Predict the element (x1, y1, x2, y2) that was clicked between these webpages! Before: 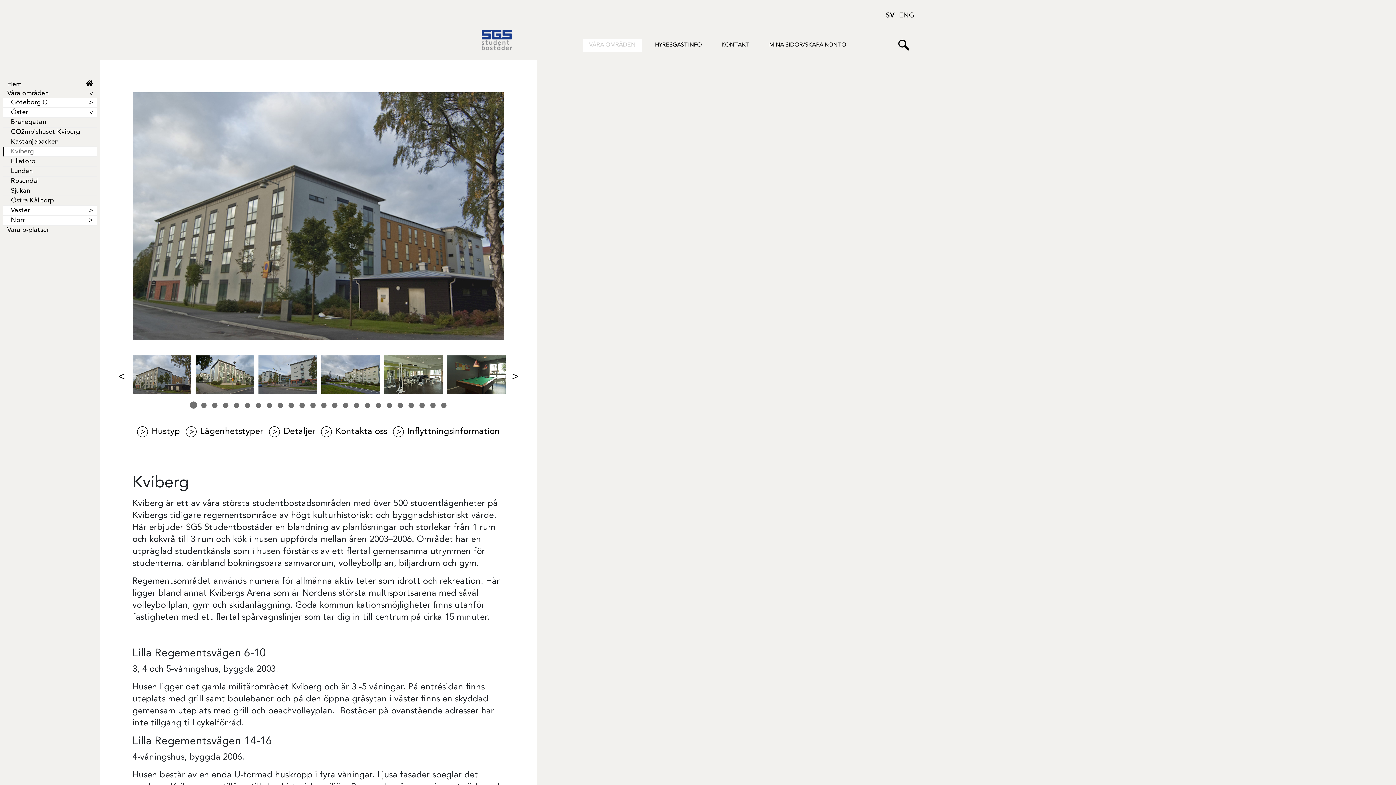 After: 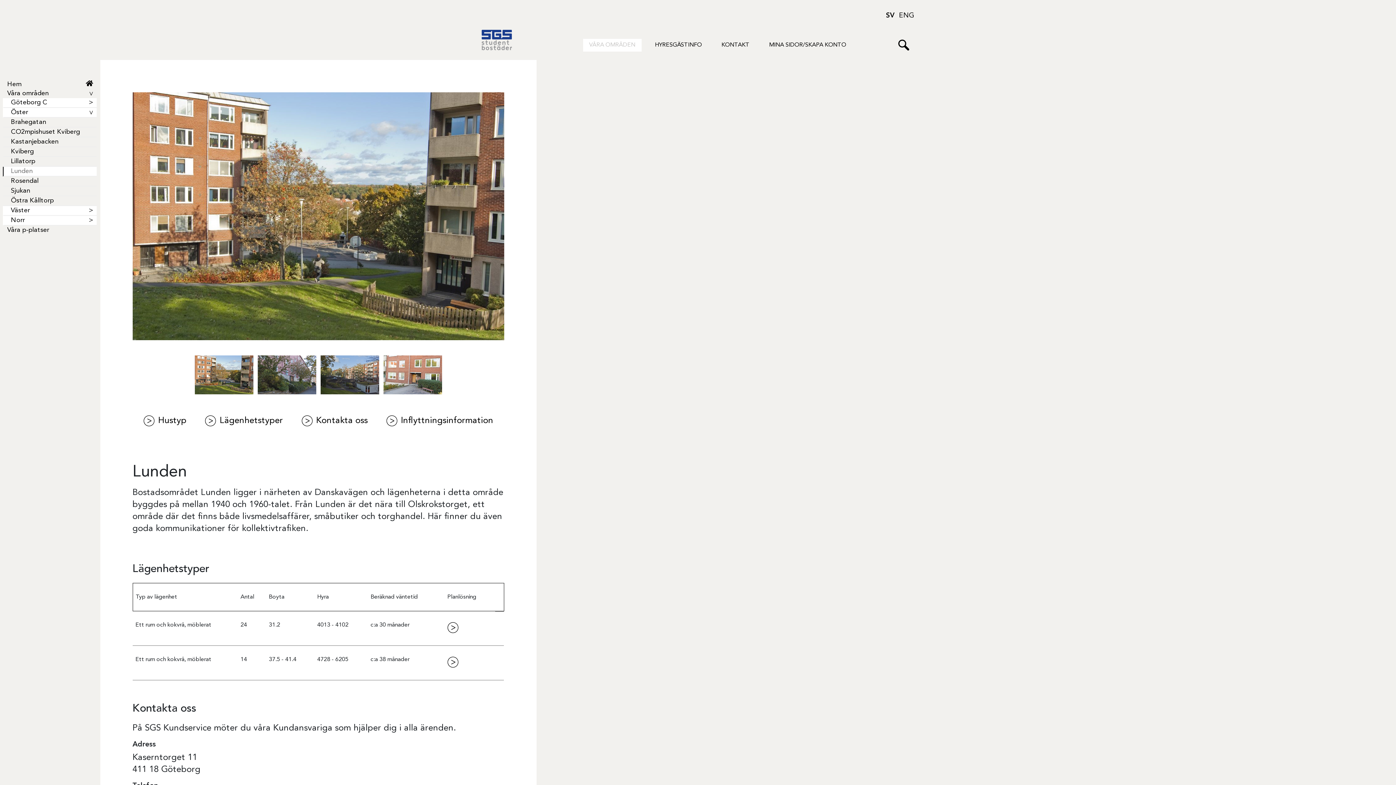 Action: label: Lunden bbox: (2, 166, 96, 176)